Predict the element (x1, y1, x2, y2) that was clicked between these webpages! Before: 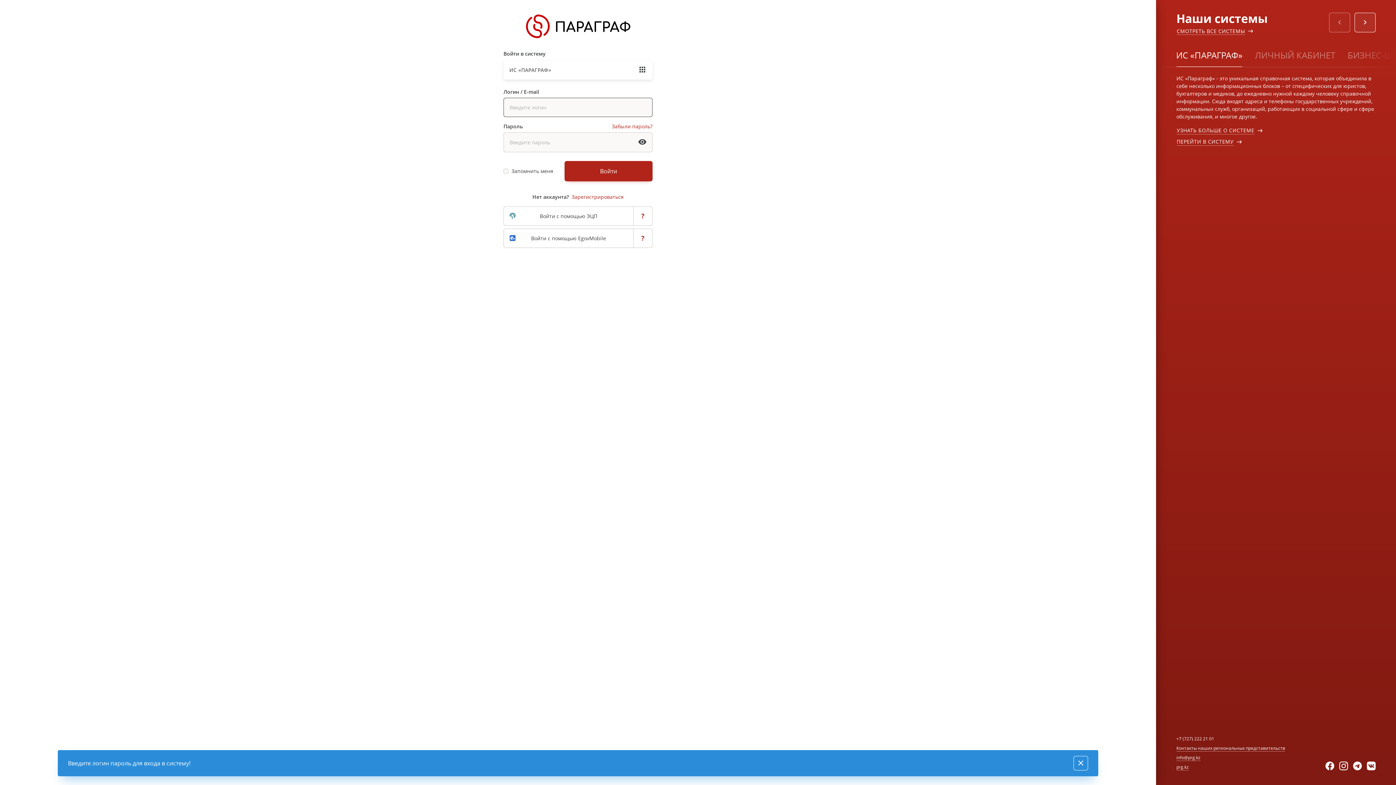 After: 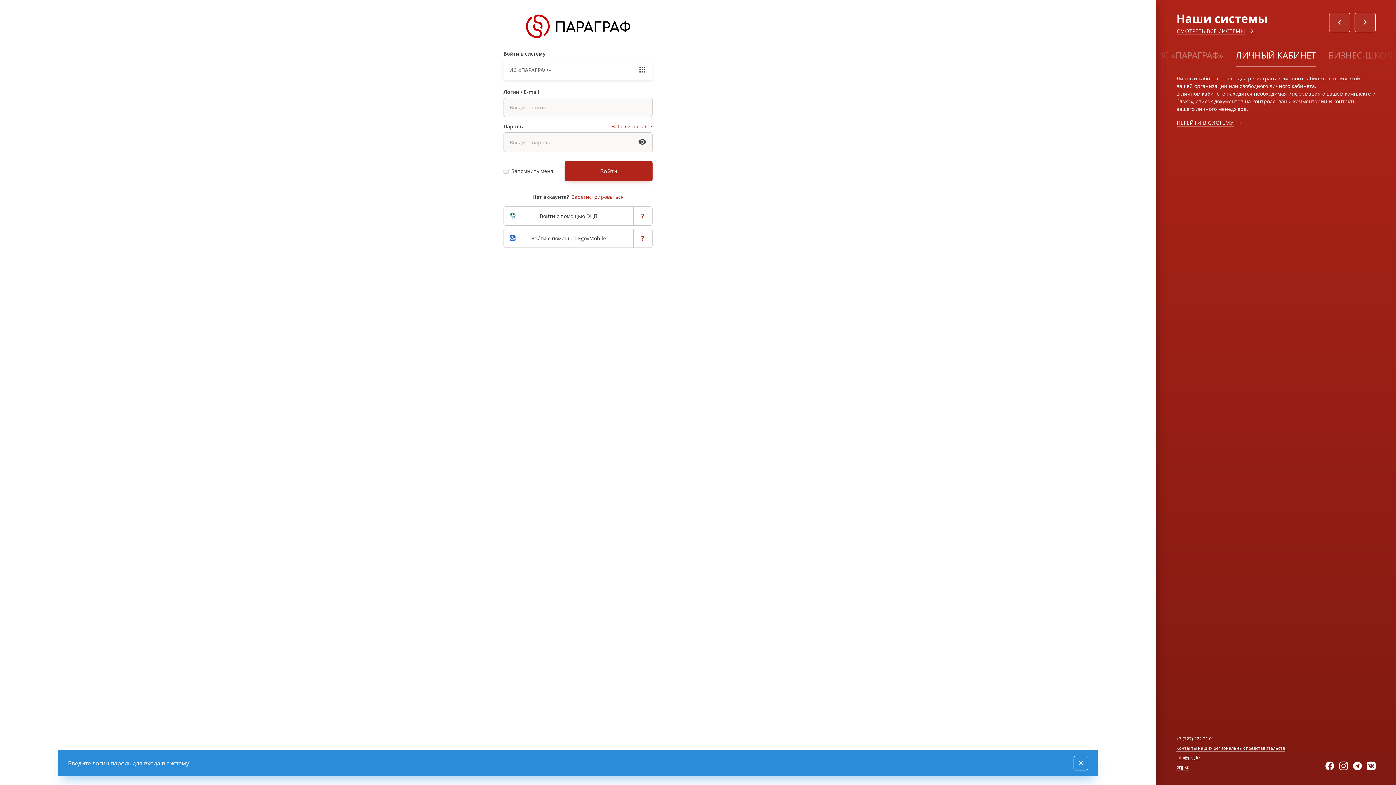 Action: label: ЛИЧНЫЙ КАБИНЕТ bbox: (1249, 44, 1341, 65)